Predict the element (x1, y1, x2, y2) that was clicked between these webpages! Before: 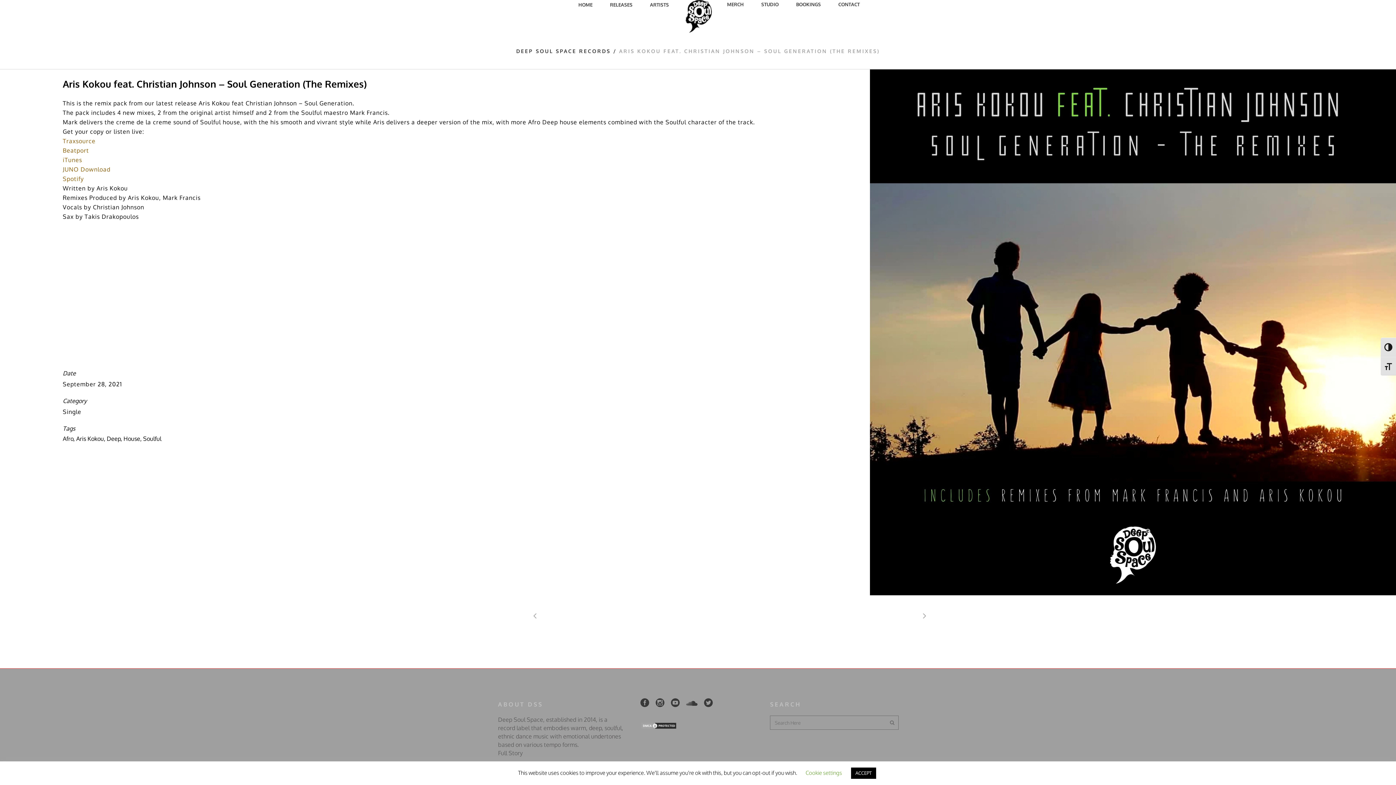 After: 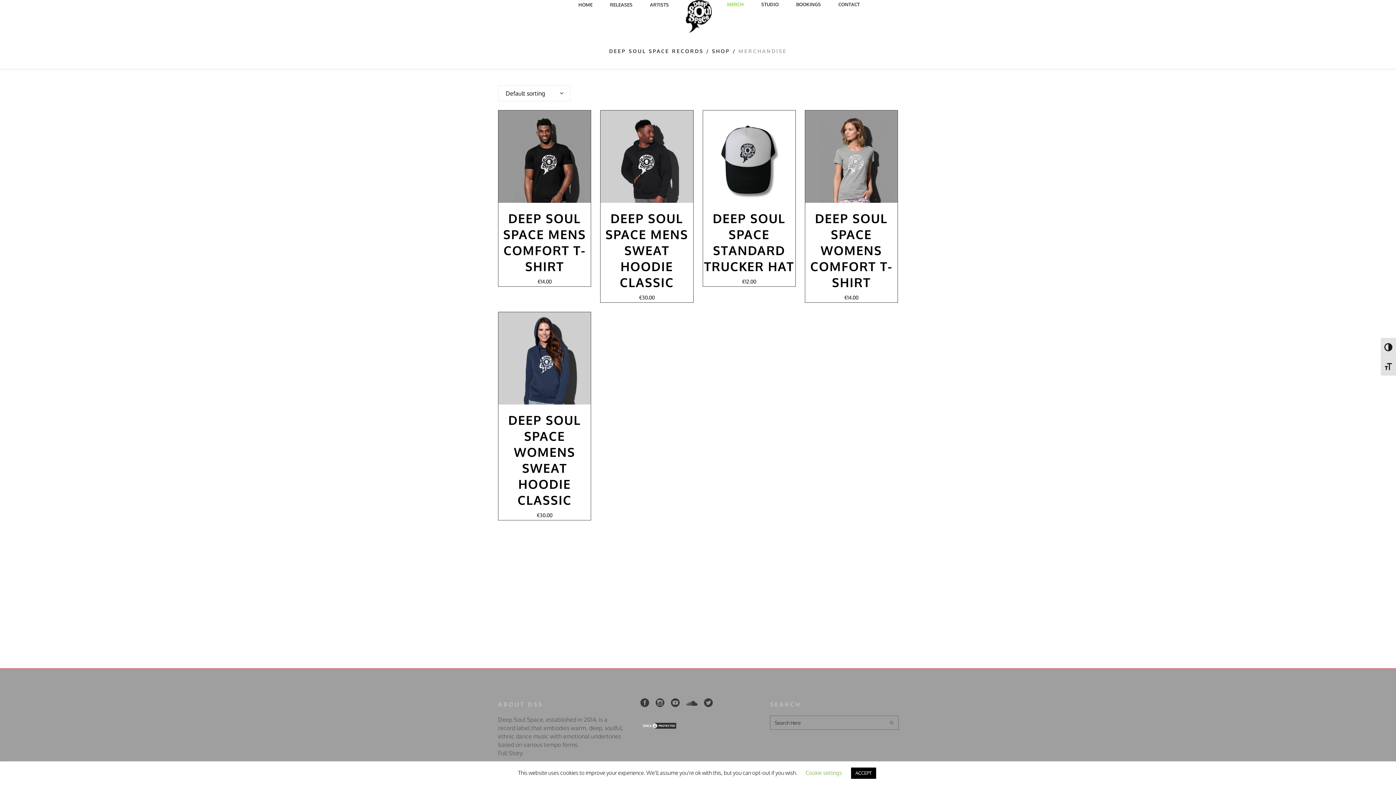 Action: label: MERCH bbox: (718, 0, 752, 8)